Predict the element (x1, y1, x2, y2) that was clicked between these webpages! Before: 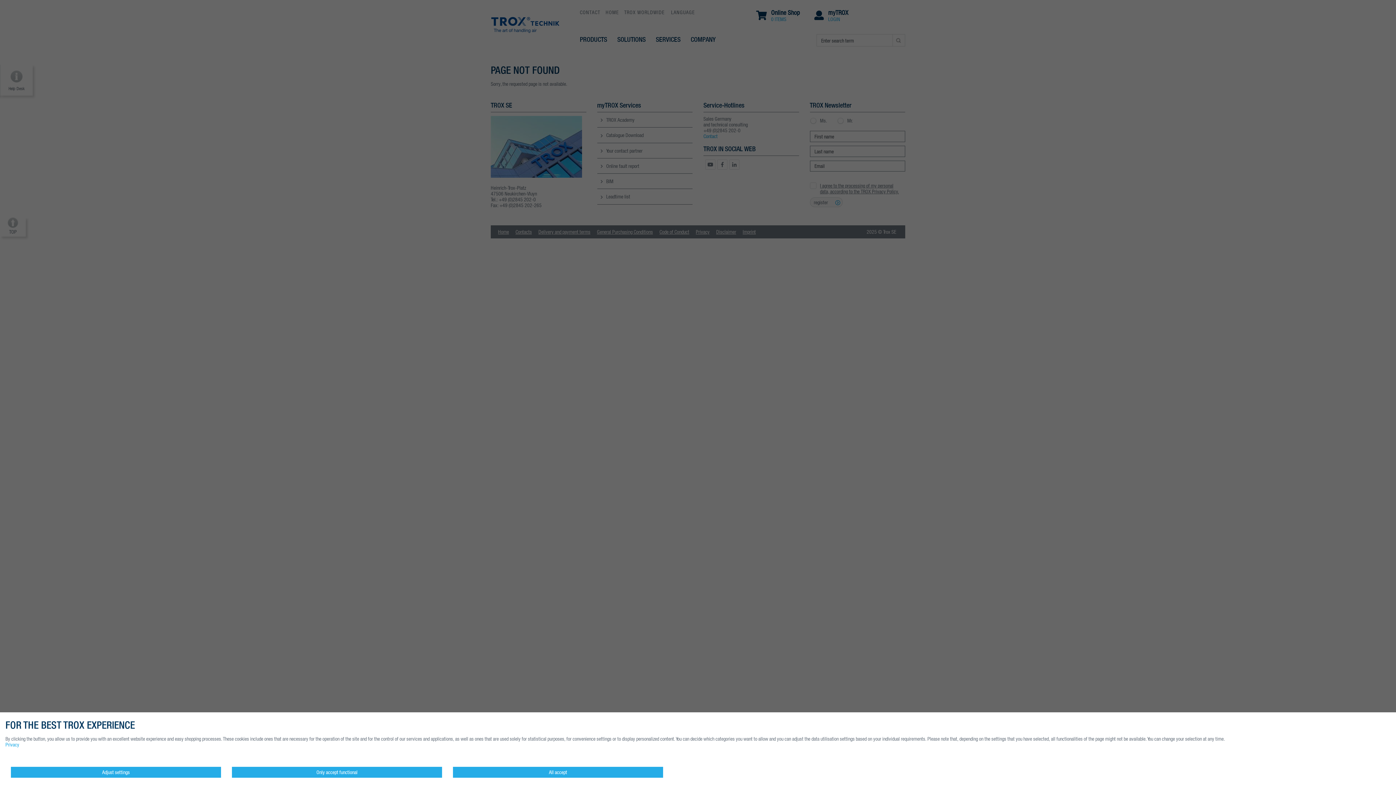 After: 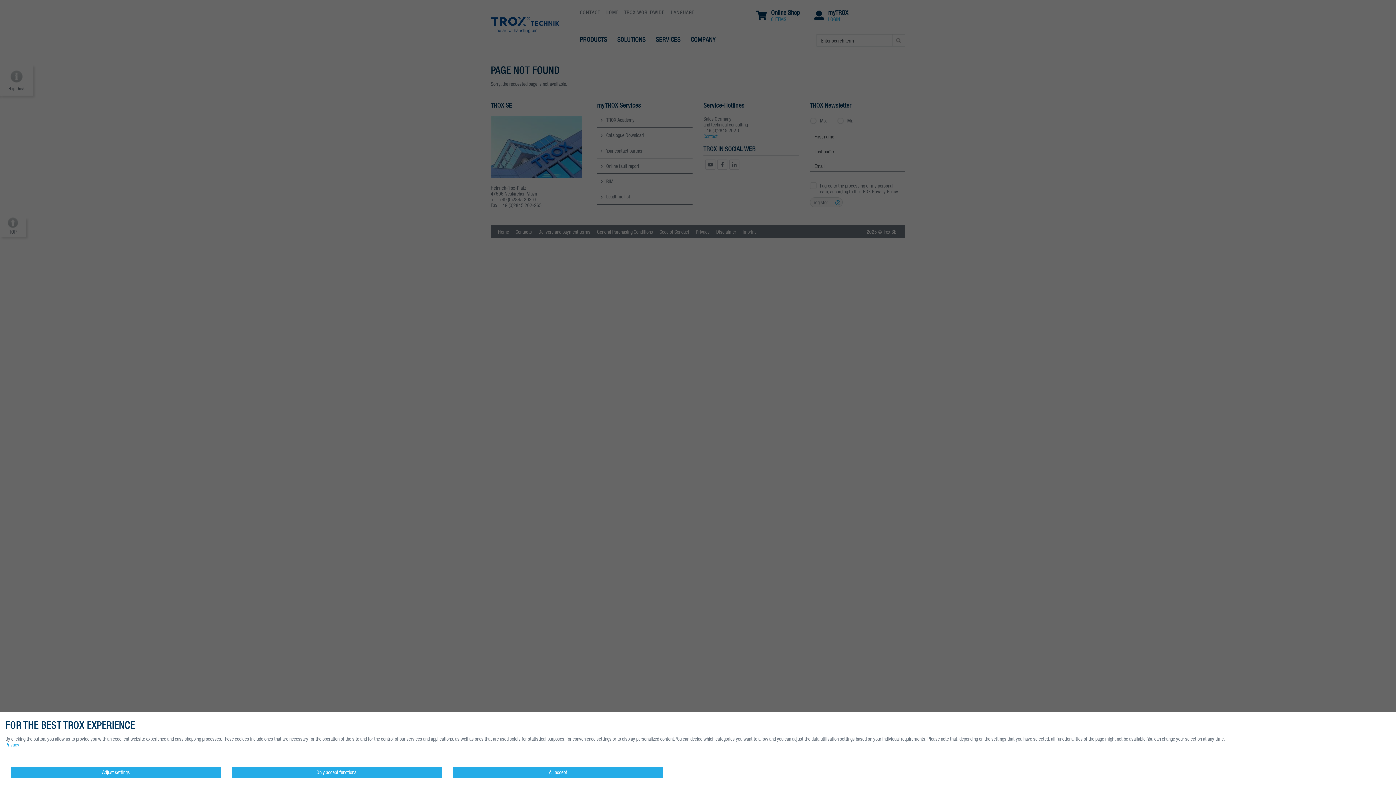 Action: bbox: (5, 724, 19, 748) label: Privacy